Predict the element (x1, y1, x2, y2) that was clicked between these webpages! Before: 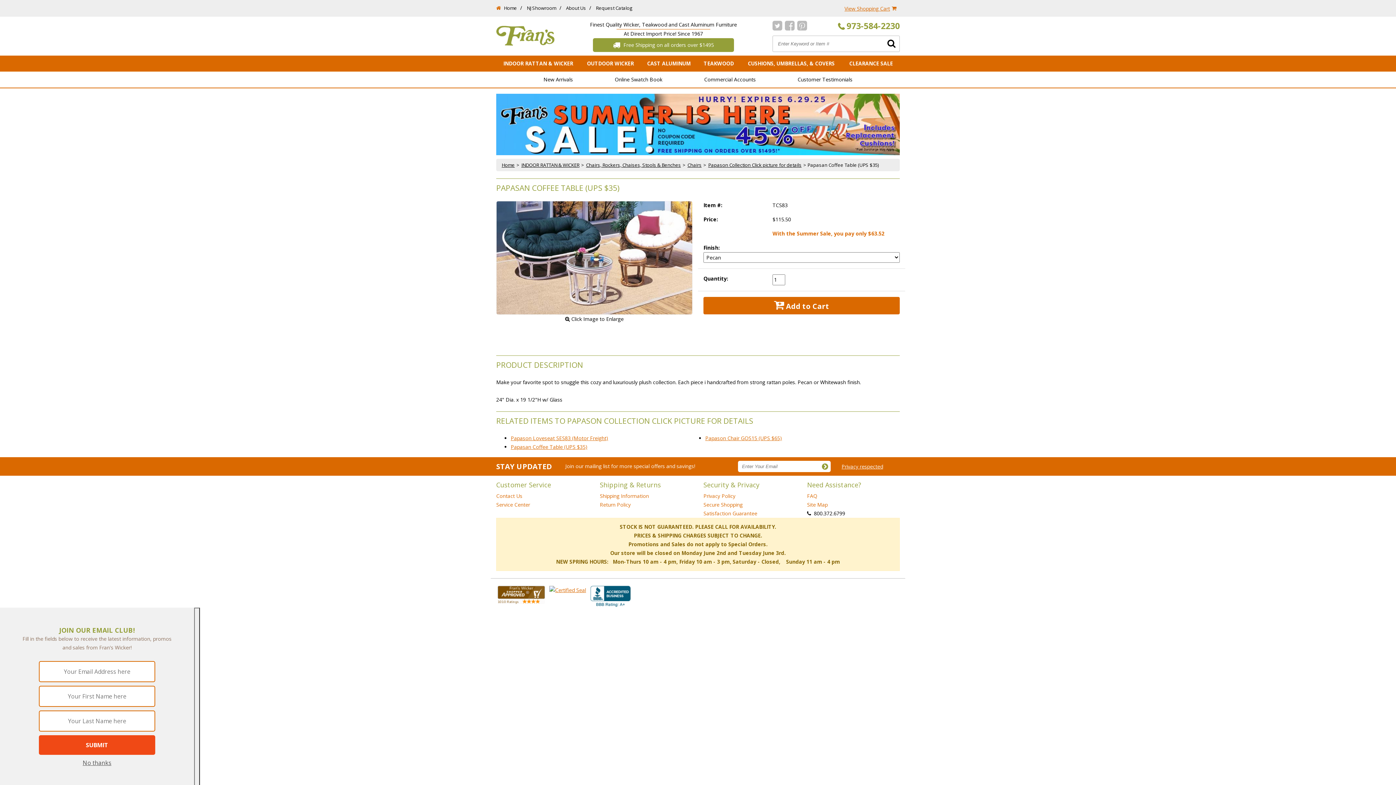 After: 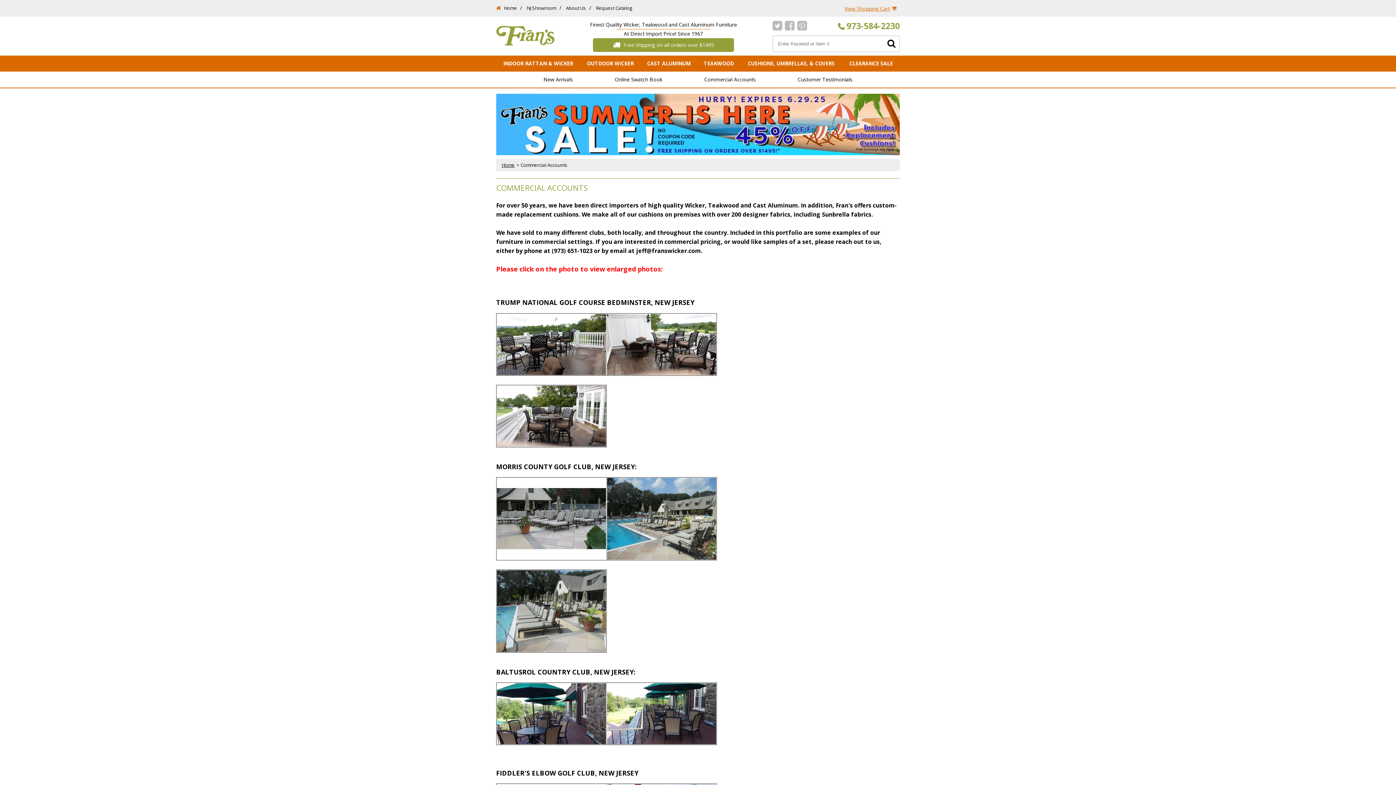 Action: bbox: (704, 76, 756, 82) label: Commercial Accounts